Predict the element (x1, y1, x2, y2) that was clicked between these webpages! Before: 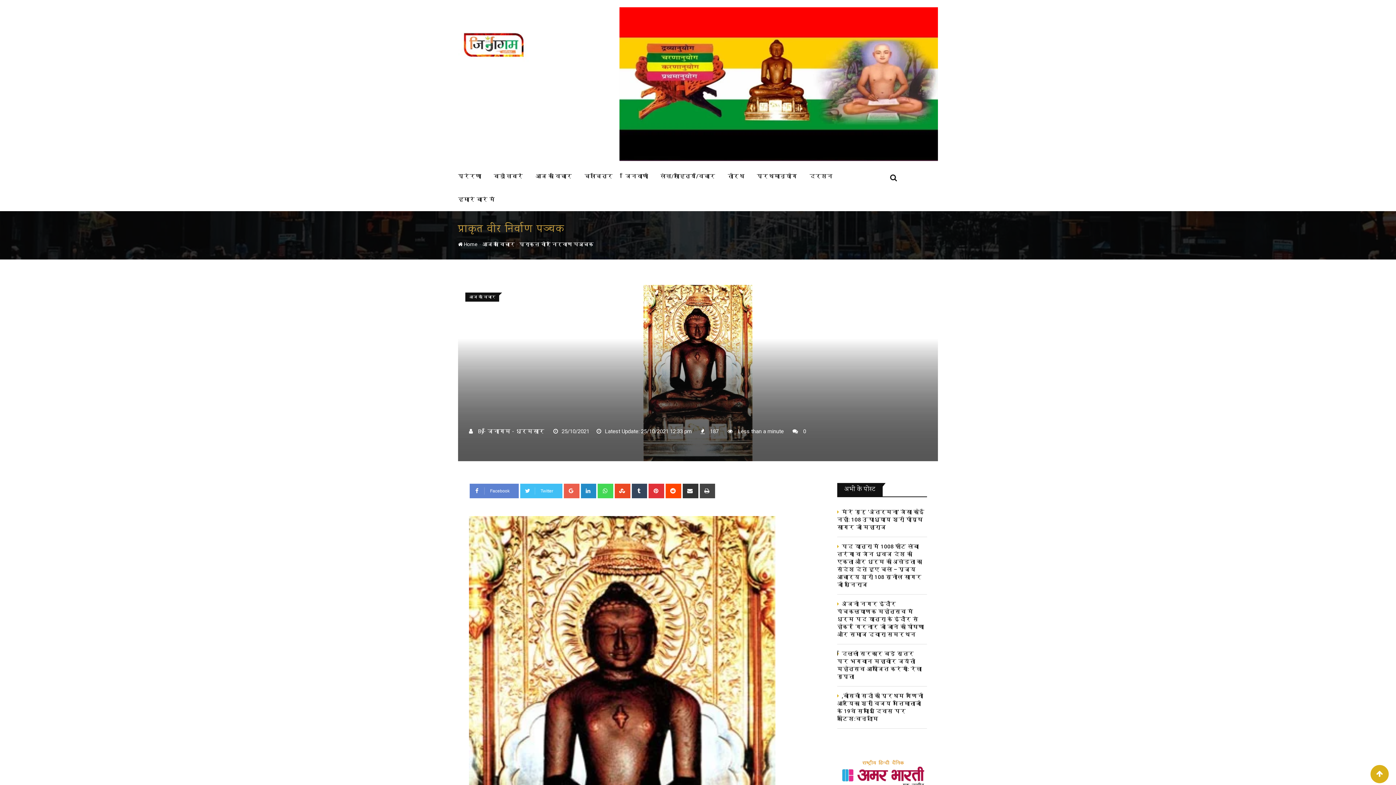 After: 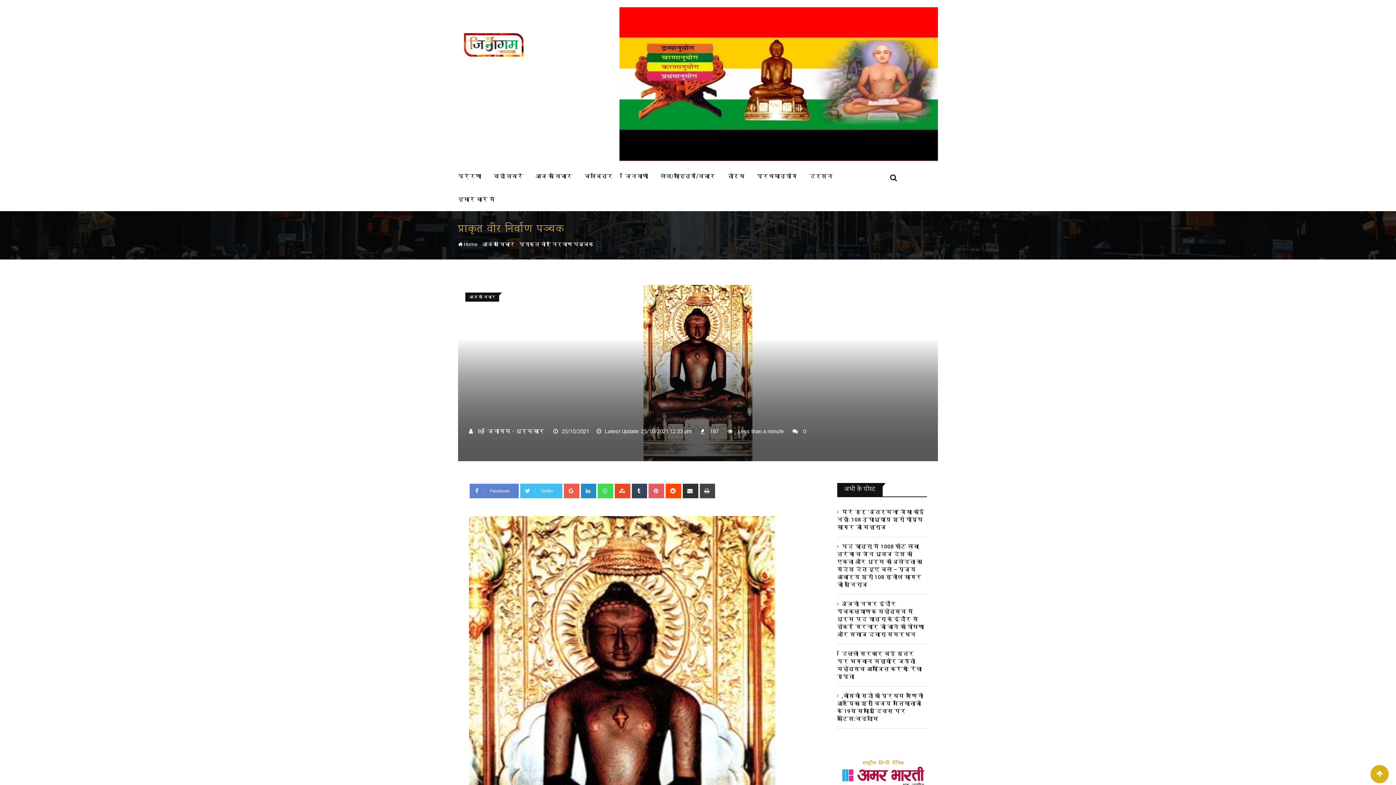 Action: label: Pinterest bbox: (648, 484, 664, 498)